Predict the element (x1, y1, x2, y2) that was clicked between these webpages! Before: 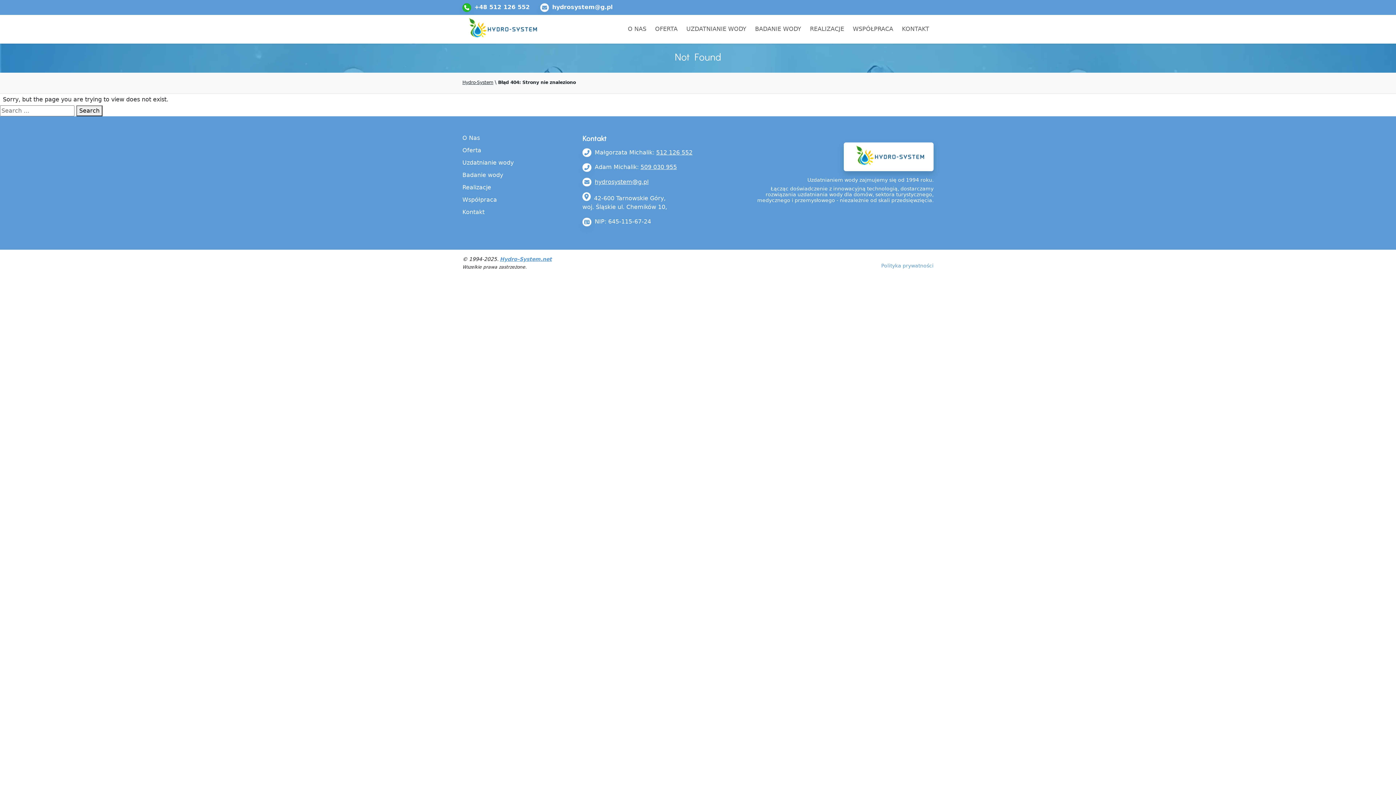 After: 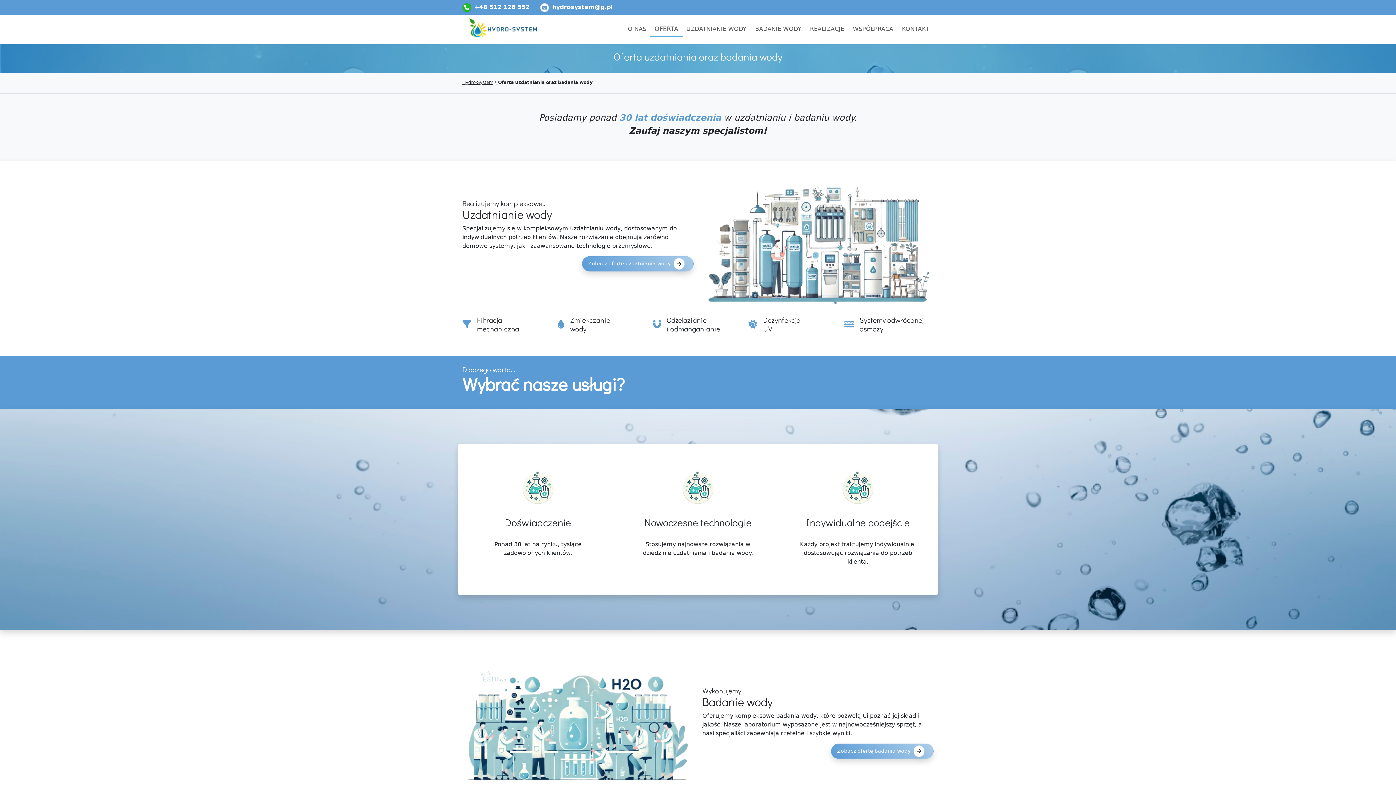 Action: label: OFERTA bbox: (650, 21, 682, 36)